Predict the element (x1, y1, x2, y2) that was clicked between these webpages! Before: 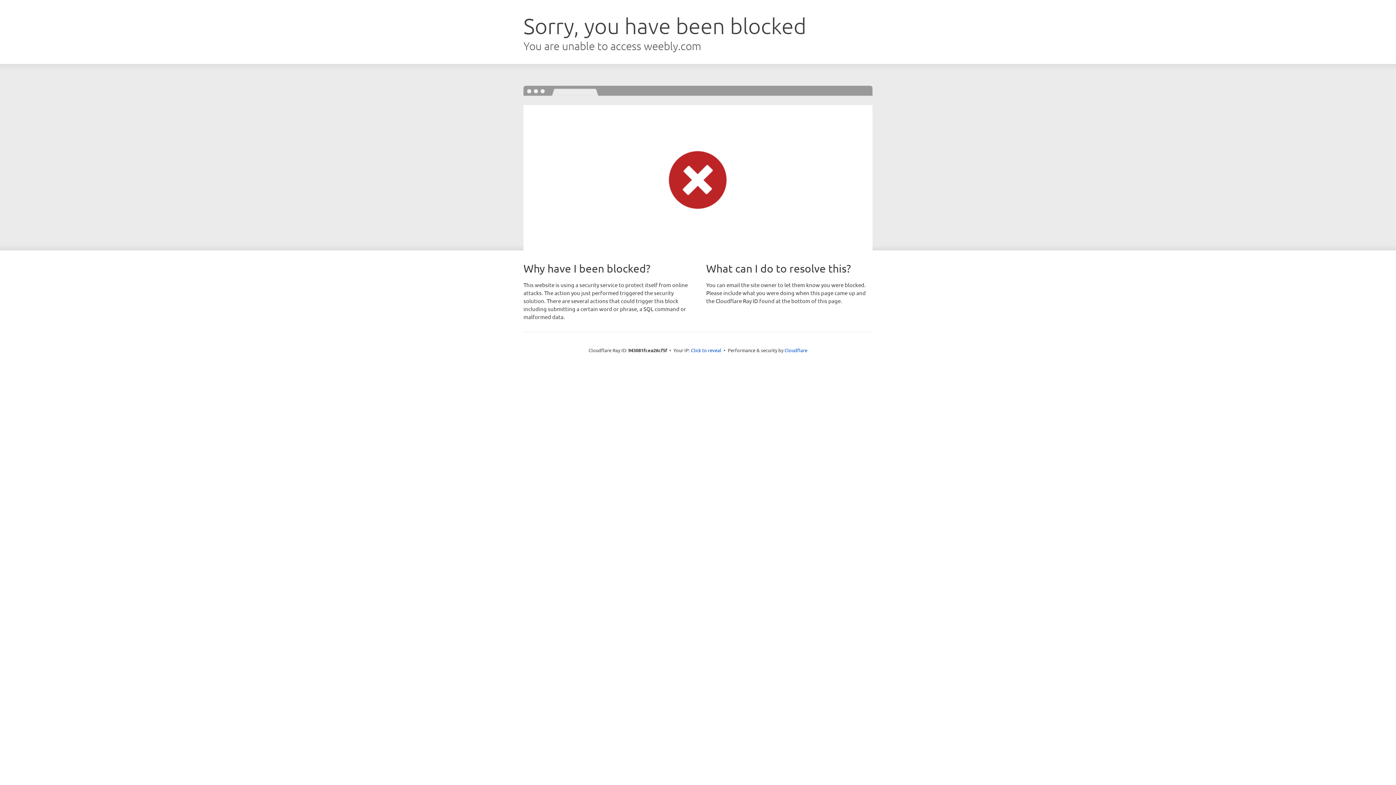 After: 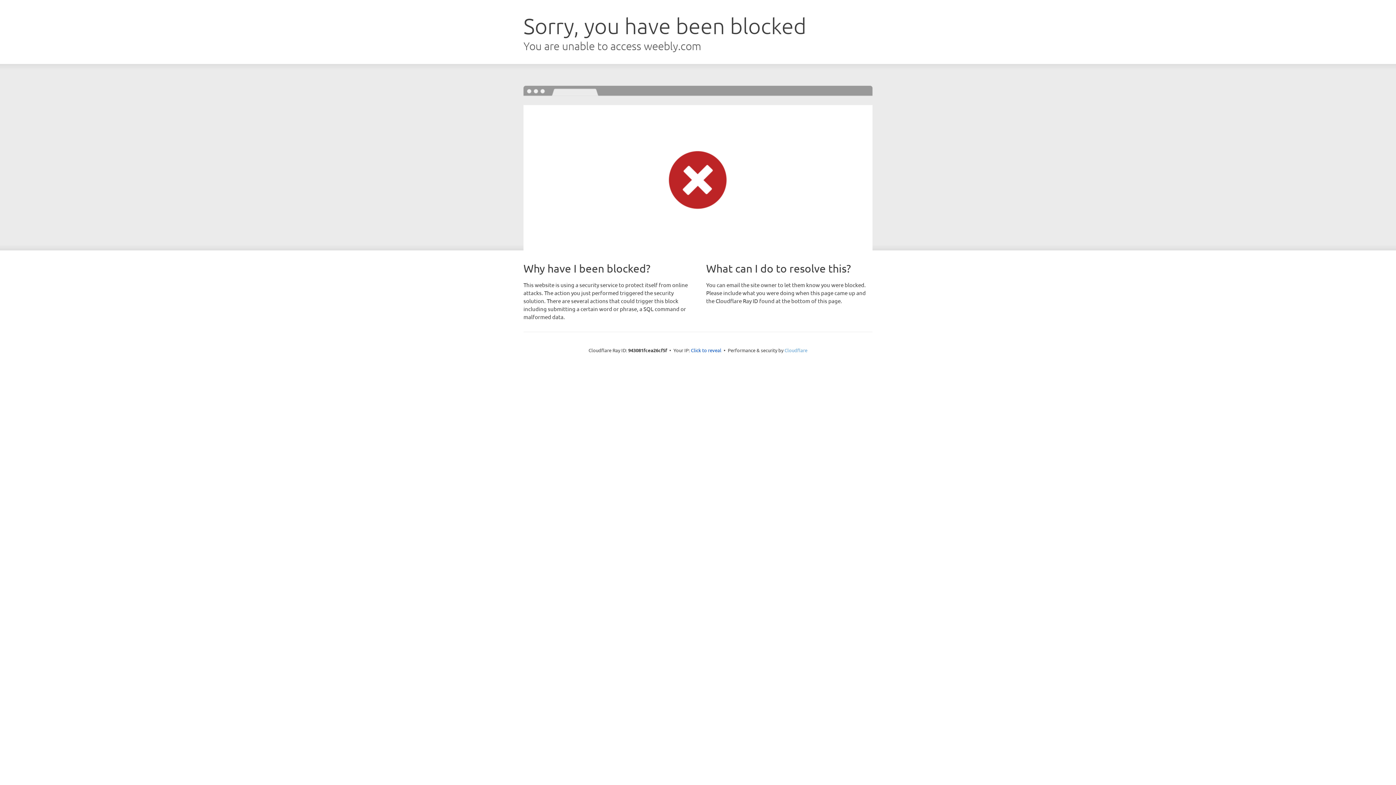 Action: bbox: (784, 347, 807, 353) label: Cloudflare